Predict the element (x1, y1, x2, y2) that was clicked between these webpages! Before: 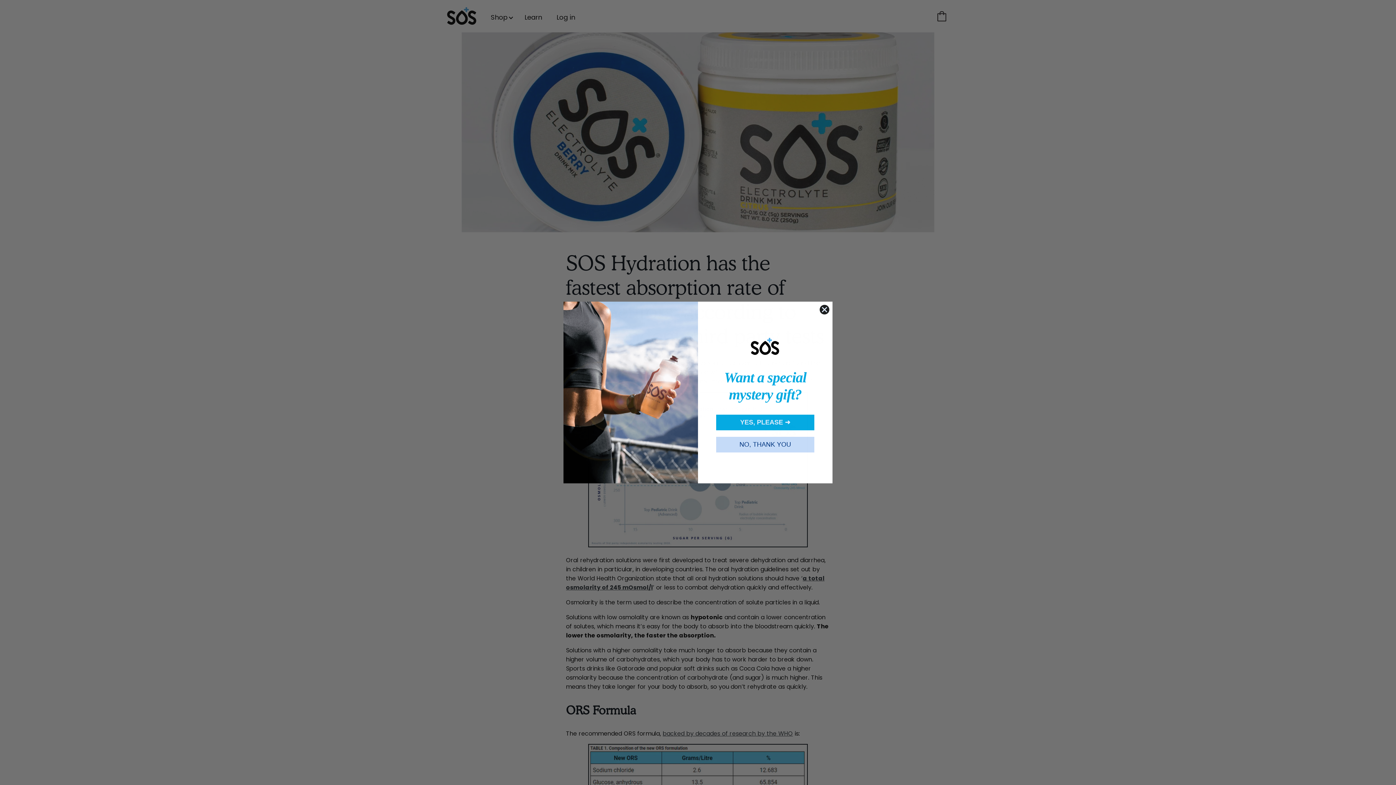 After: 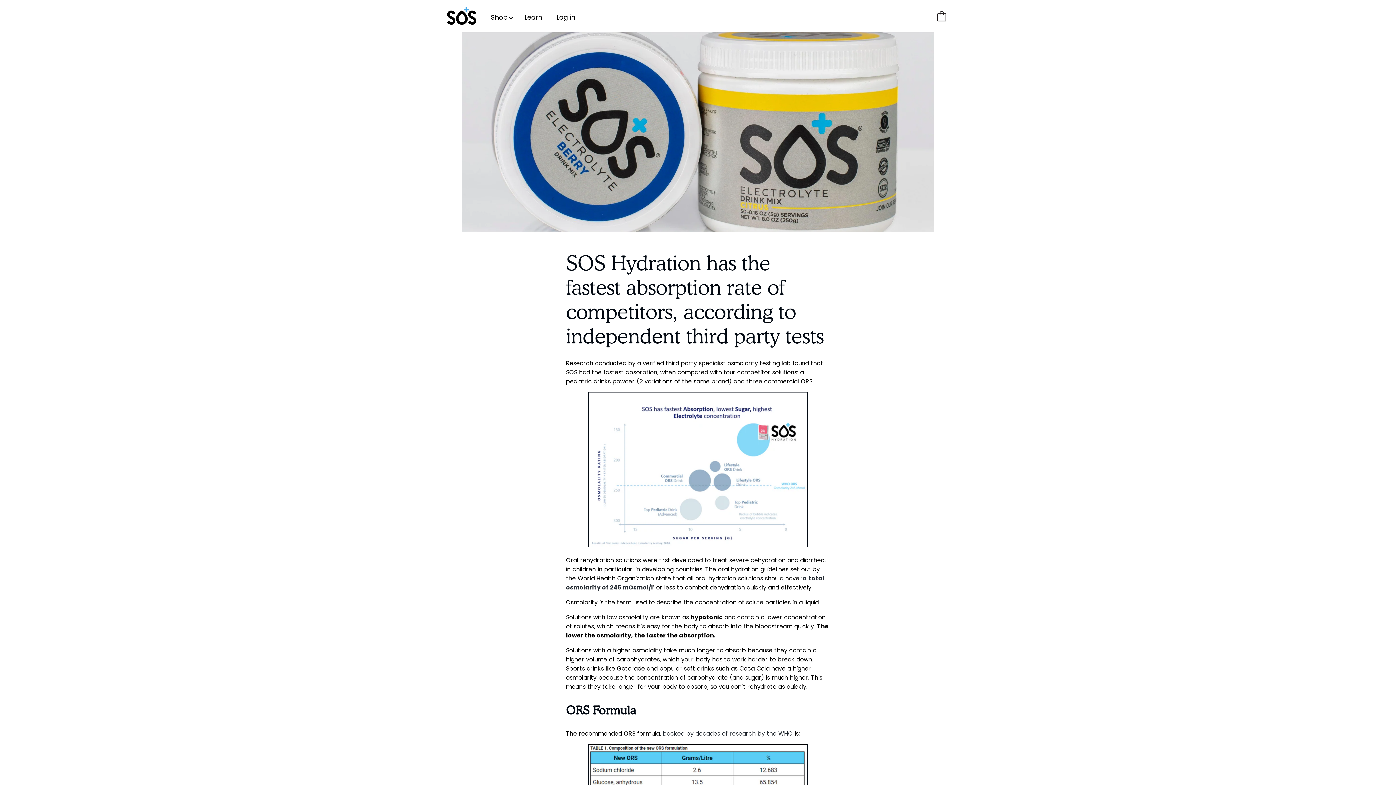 Action: bbox: (819, 304, 829, 314) label: Close dialog